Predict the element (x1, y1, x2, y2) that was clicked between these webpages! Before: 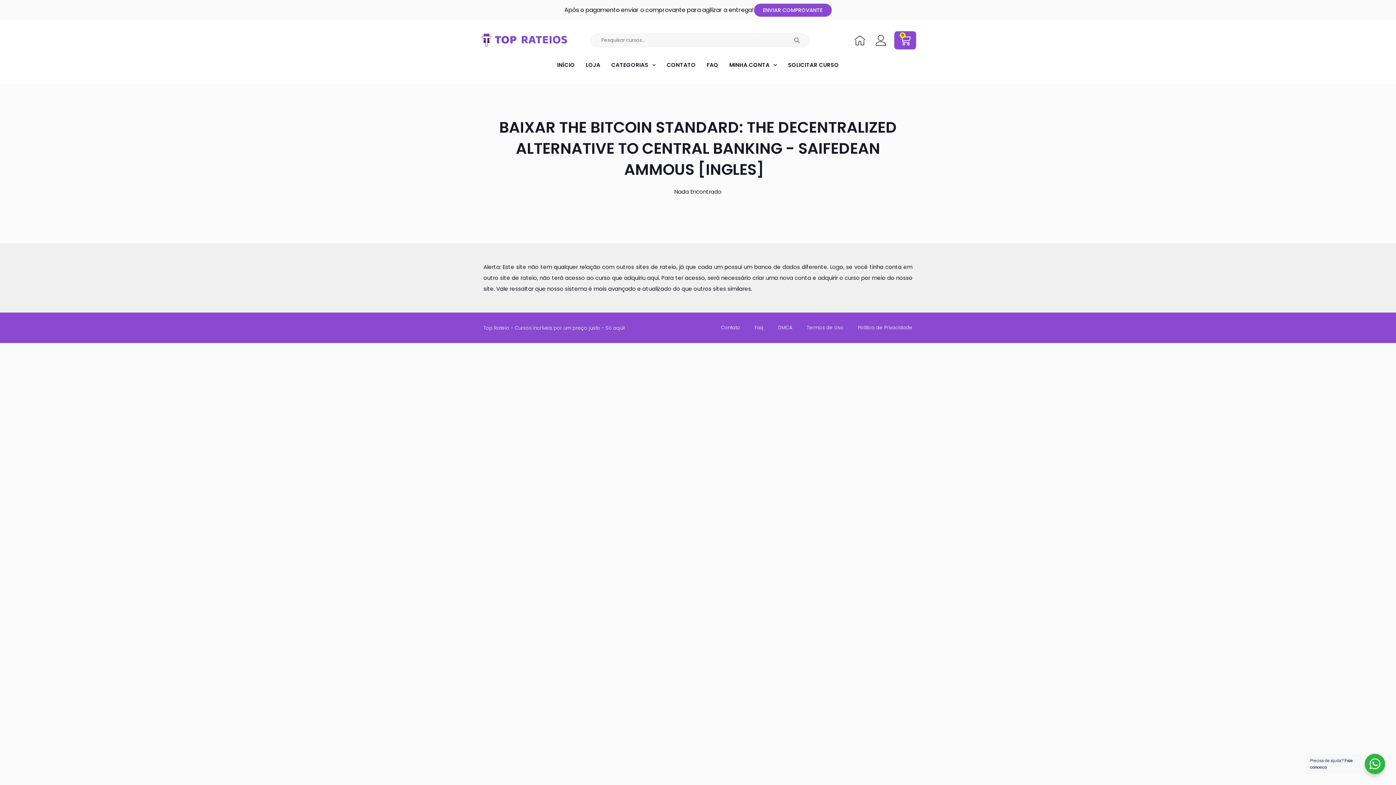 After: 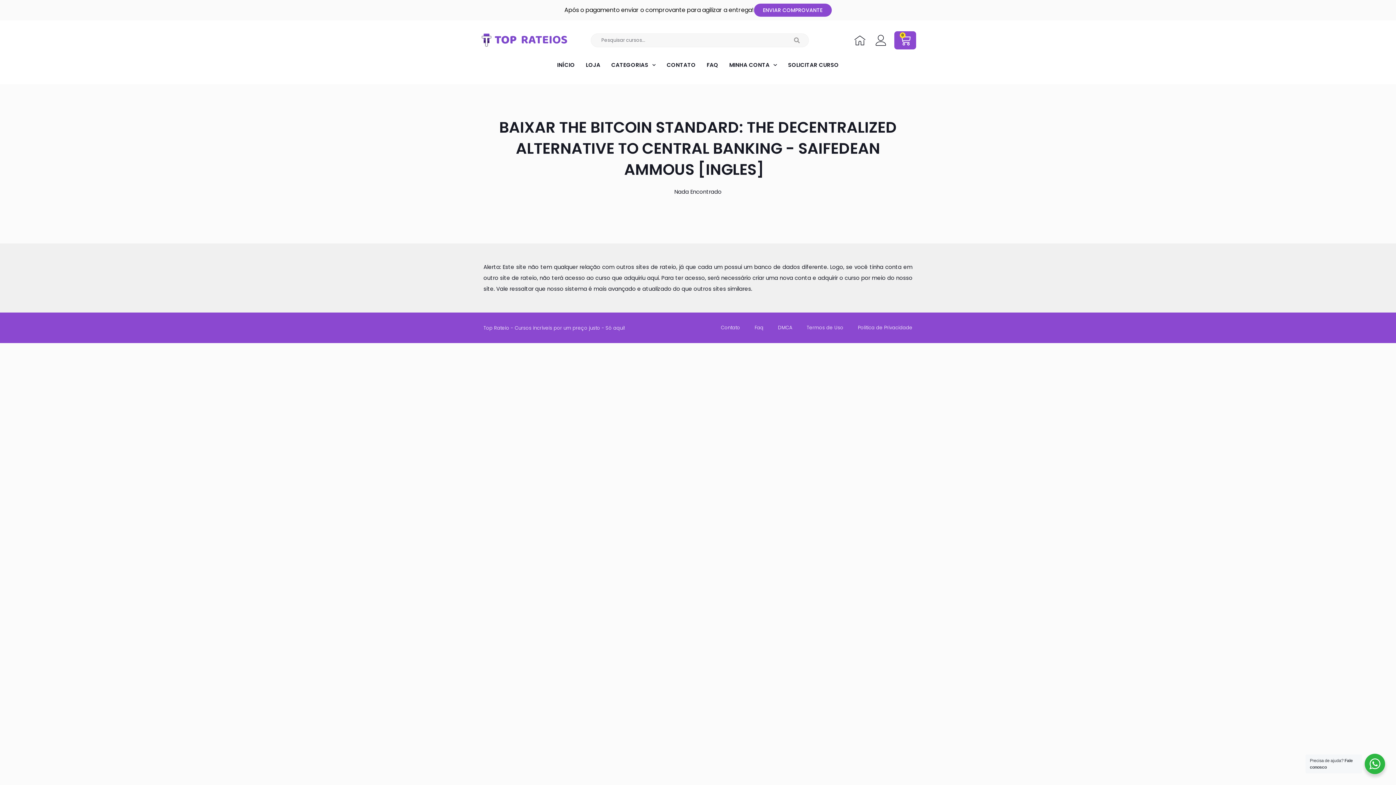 Action: bbox: (754, 323, 763, 332) label: Faq